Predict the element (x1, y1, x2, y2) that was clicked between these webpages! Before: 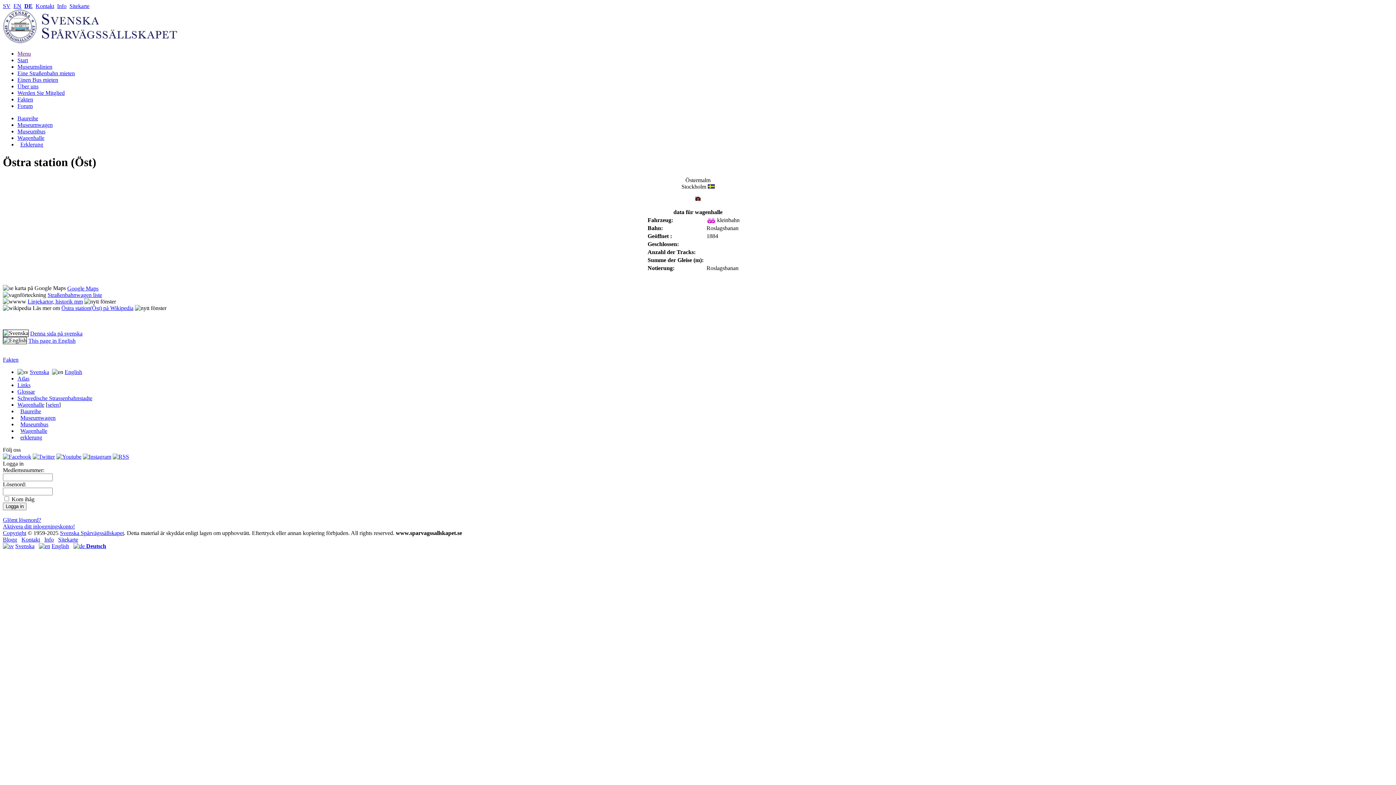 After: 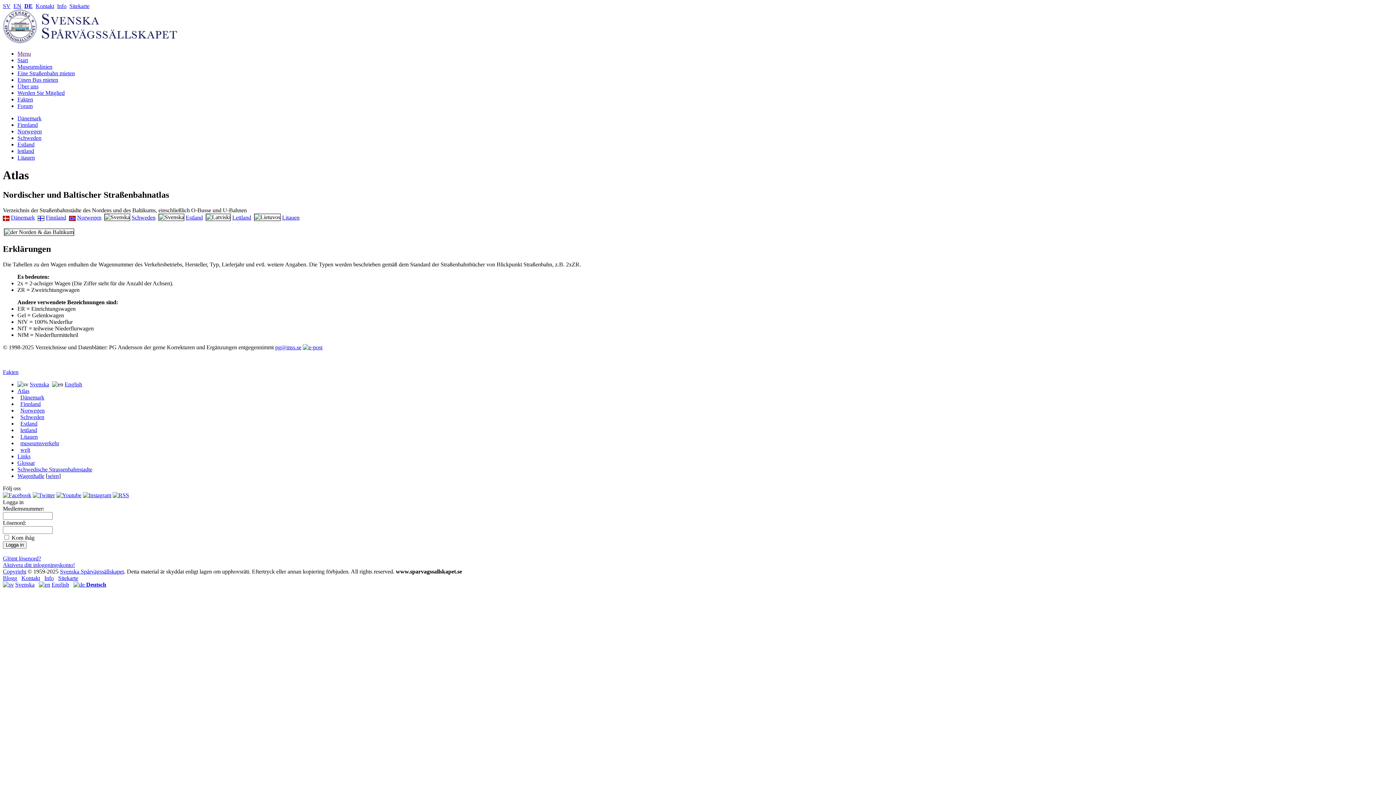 Action: label: Atlas bbox: (17, 375, 29, 381)